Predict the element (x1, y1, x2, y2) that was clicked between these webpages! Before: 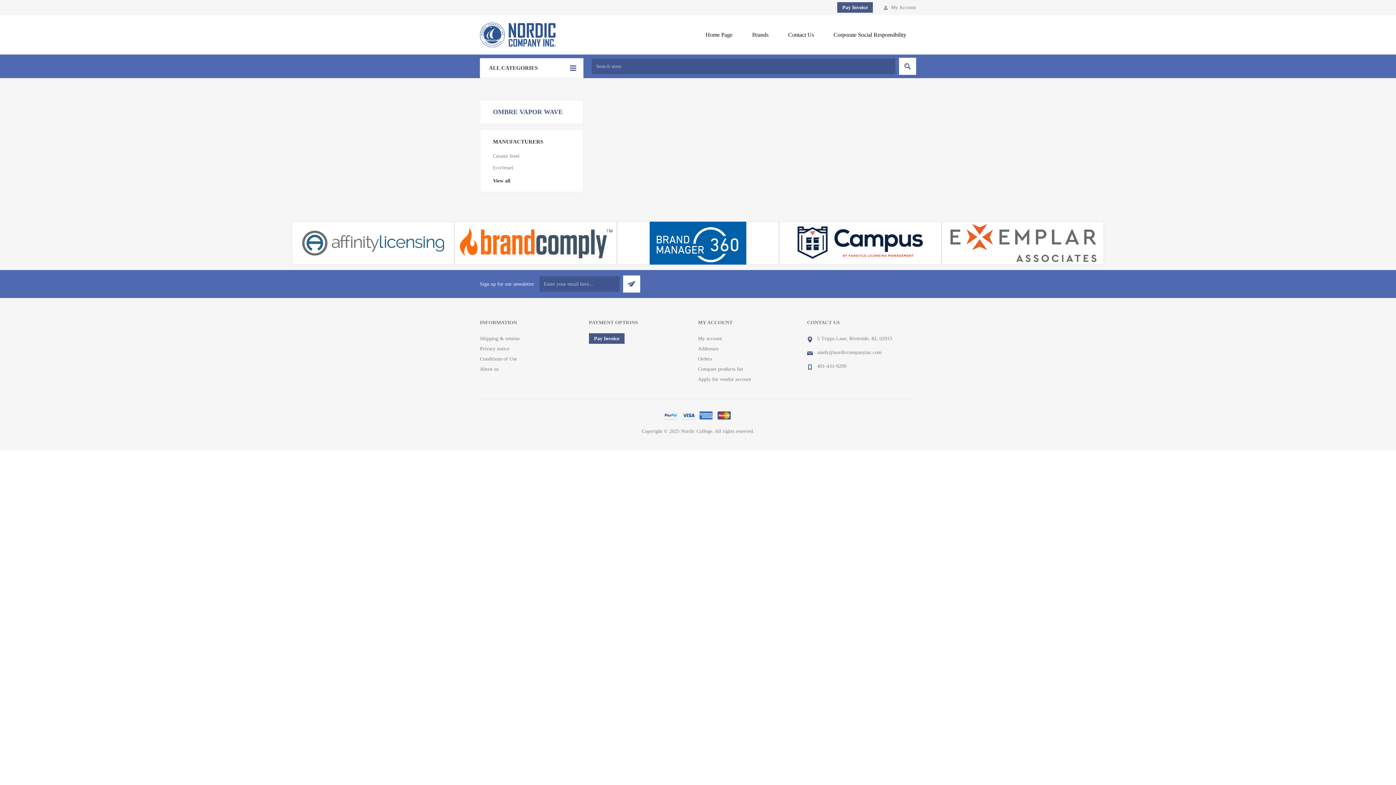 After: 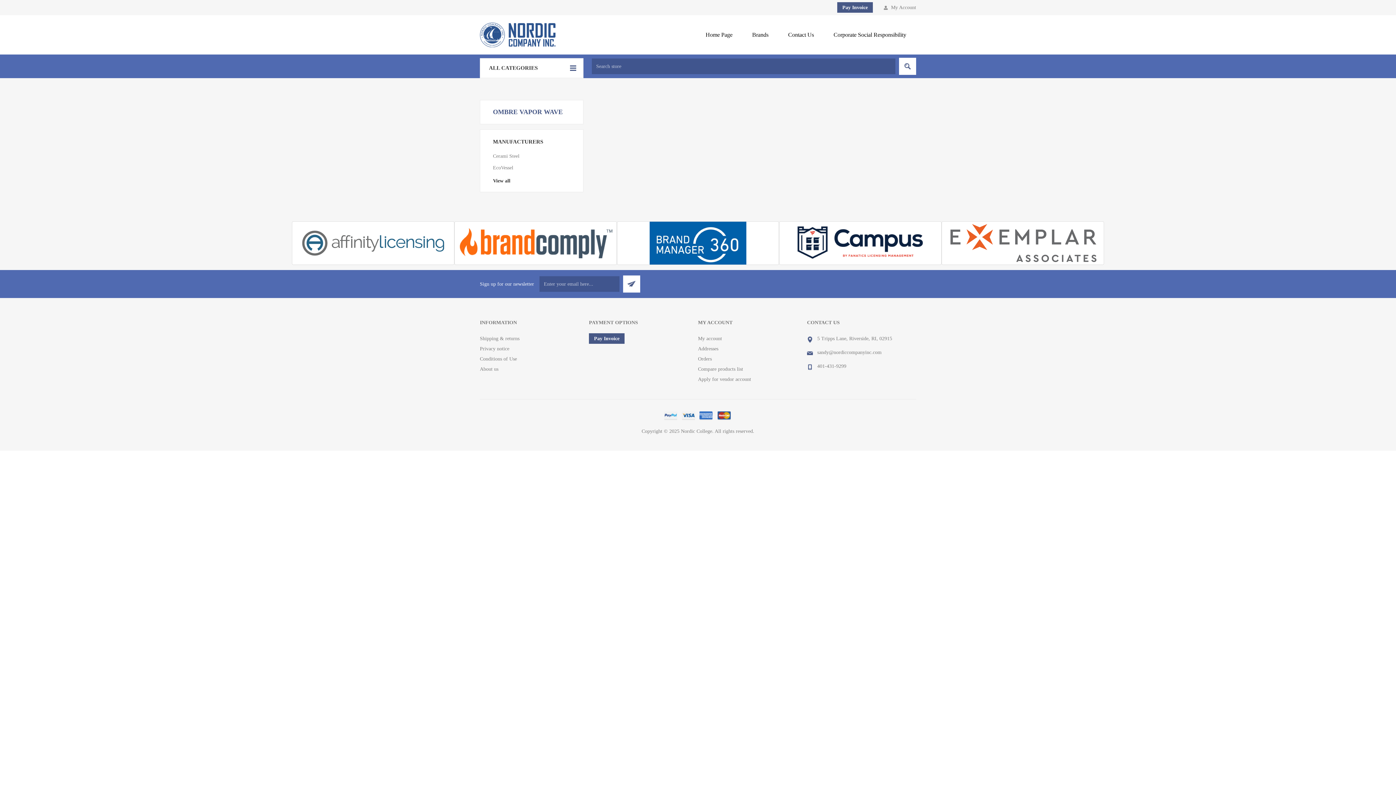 Action: label: Pay Invoice bbox: (837, 2, 873, 12)